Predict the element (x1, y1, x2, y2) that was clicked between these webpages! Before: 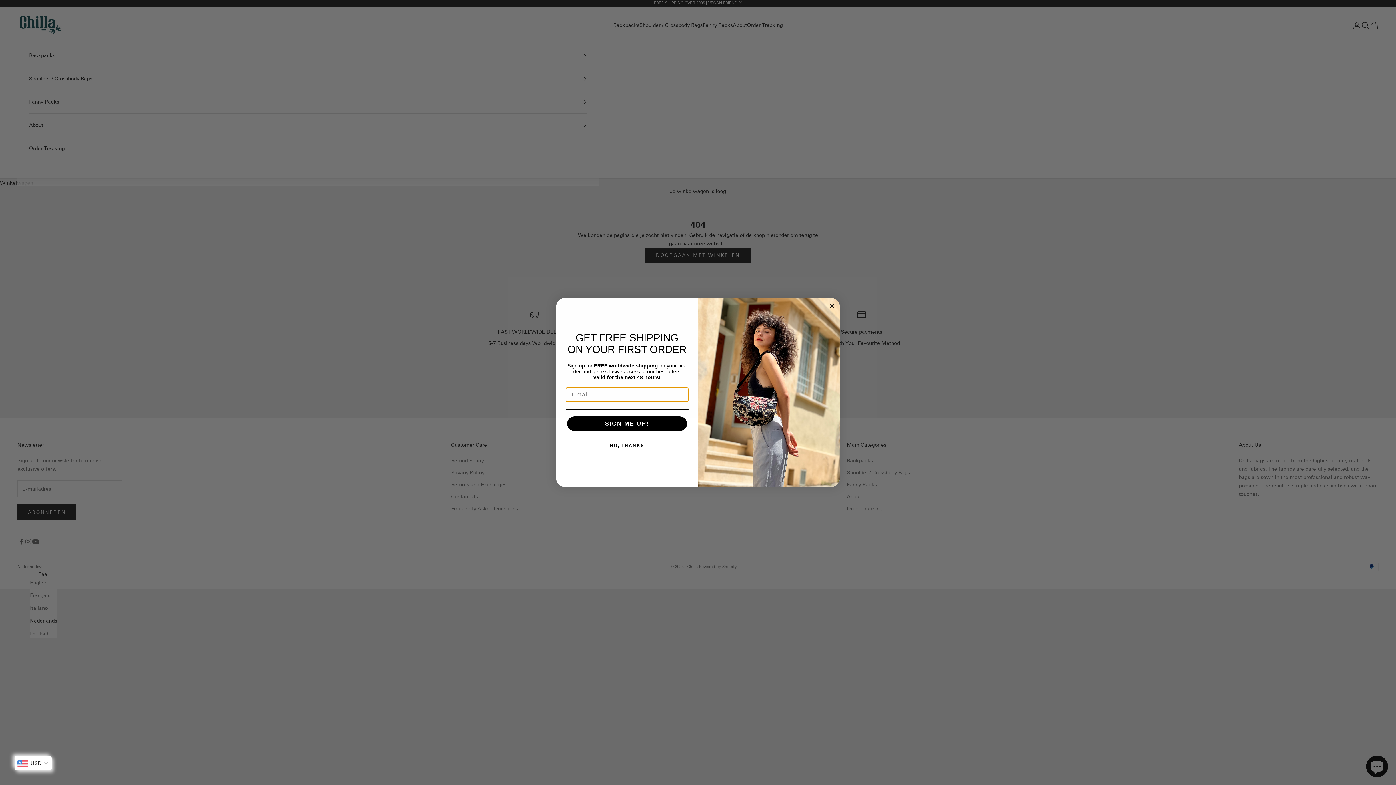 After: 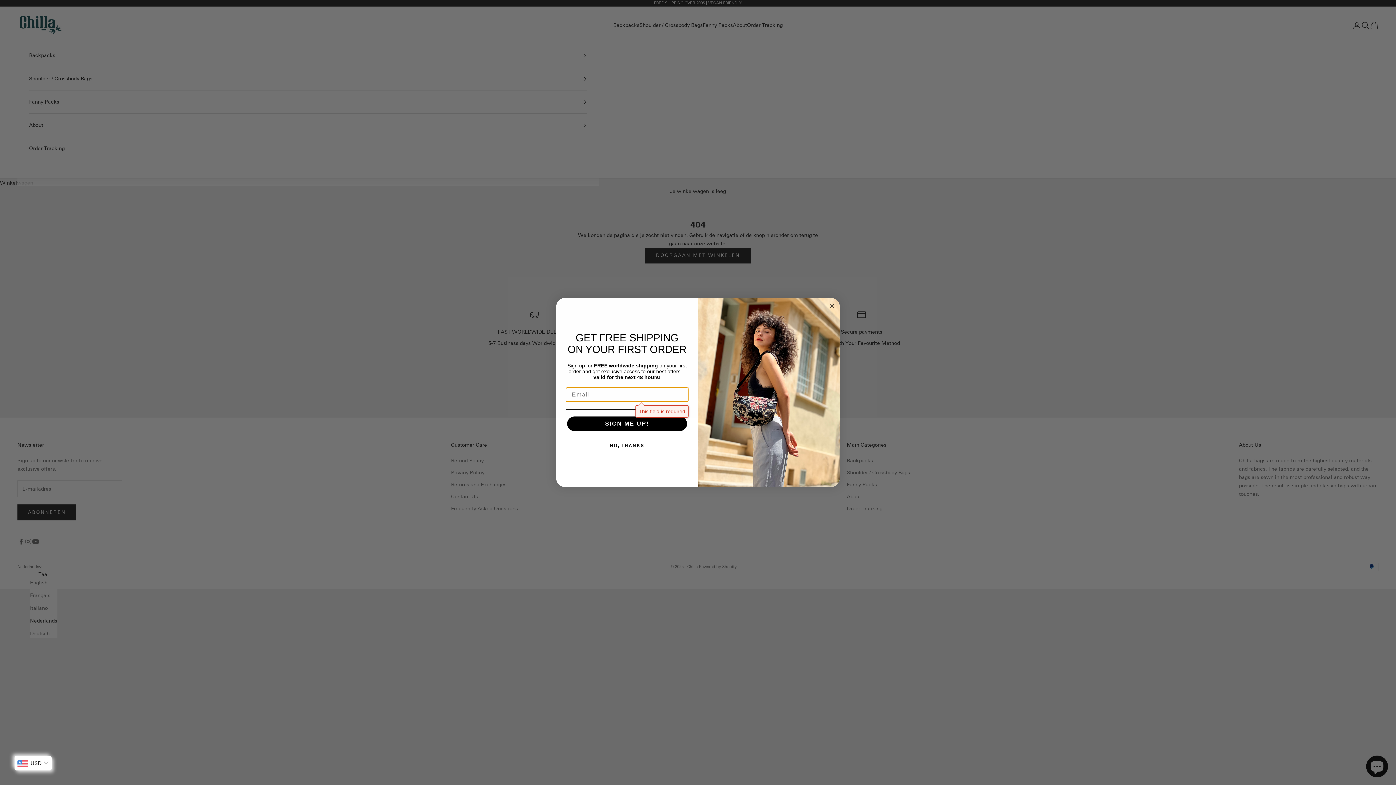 Action: bbox: (567, 416, 687, 431) label: SIGN ME UP!